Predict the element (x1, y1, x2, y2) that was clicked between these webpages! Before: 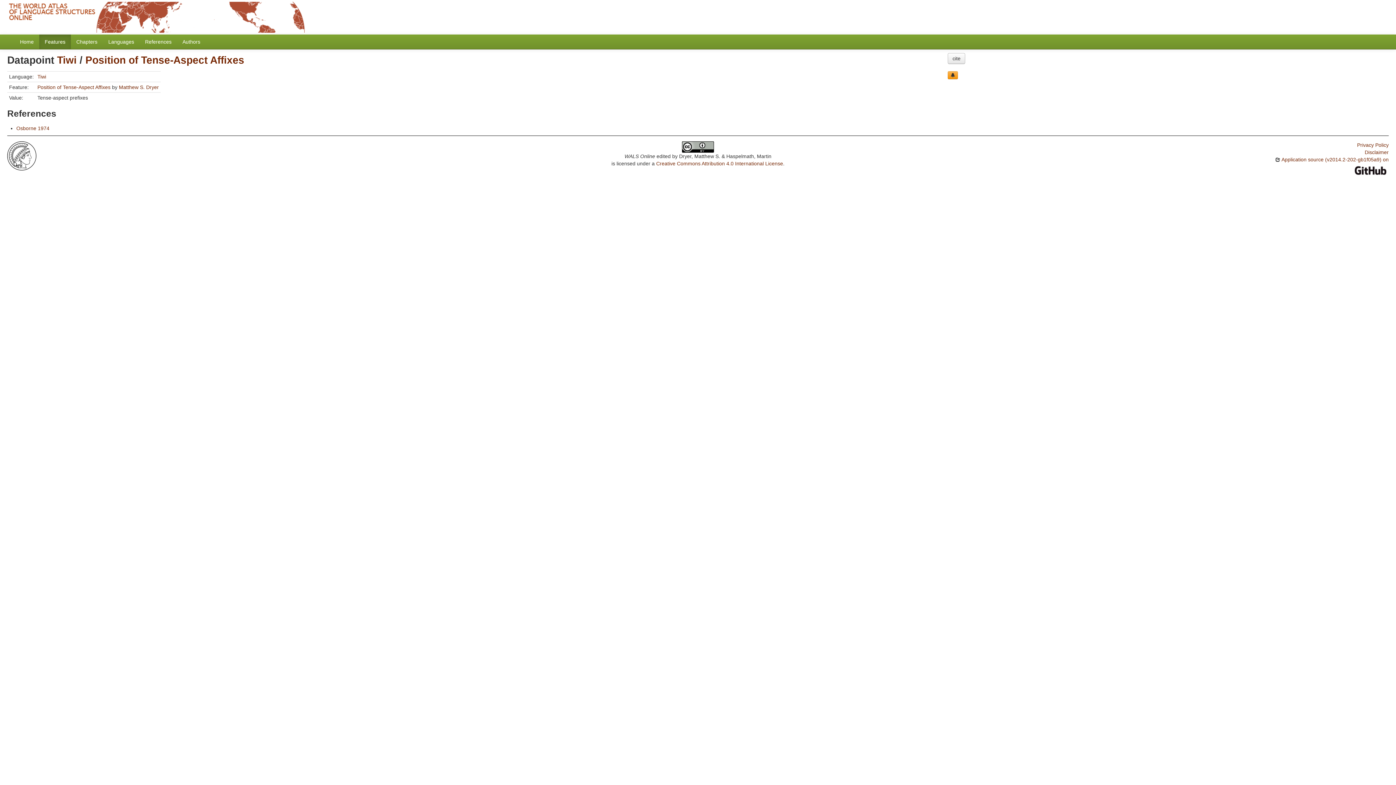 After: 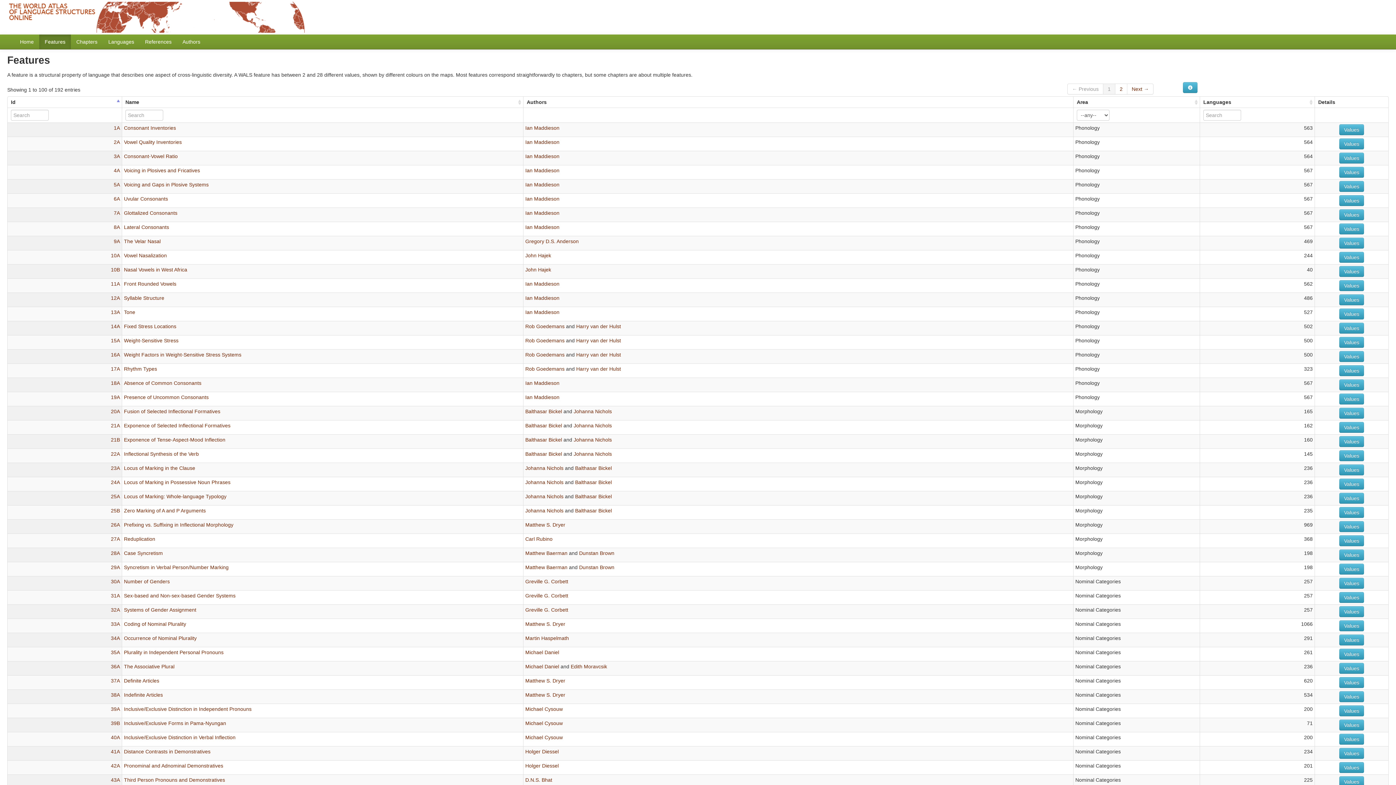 Action: label: Features bbox: (39, 34, 70, 49)